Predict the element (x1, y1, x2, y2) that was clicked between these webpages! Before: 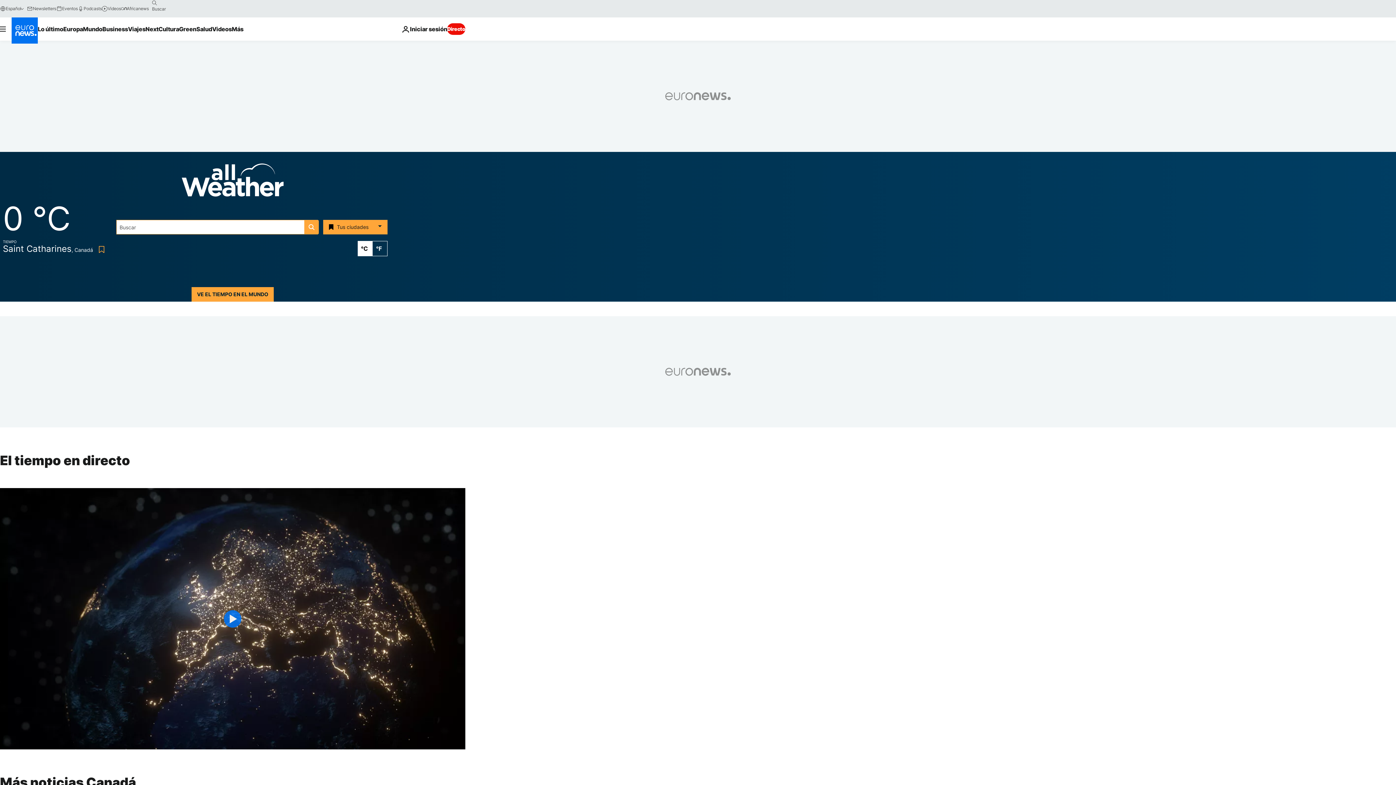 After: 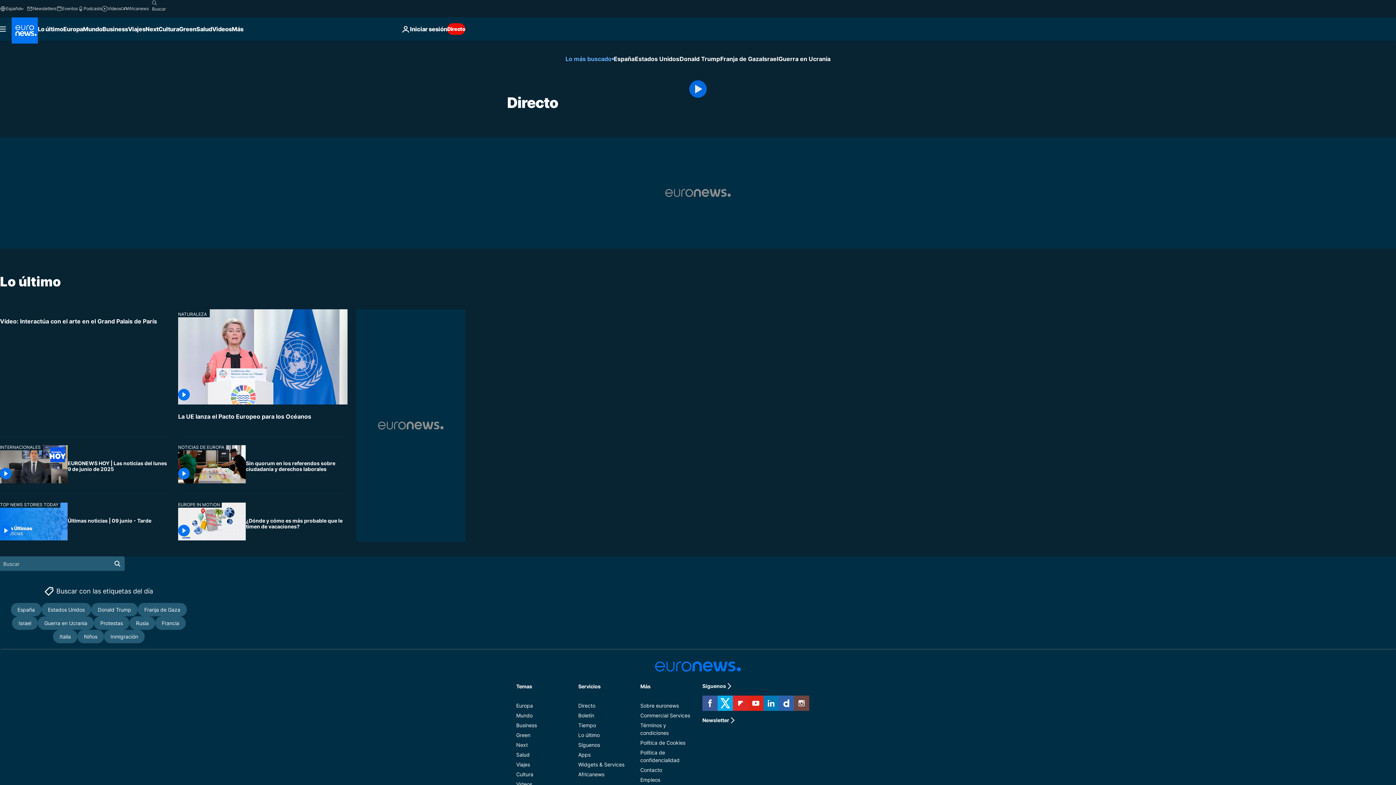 Action: label: Directo bbox: (447, 23, 465, 34)